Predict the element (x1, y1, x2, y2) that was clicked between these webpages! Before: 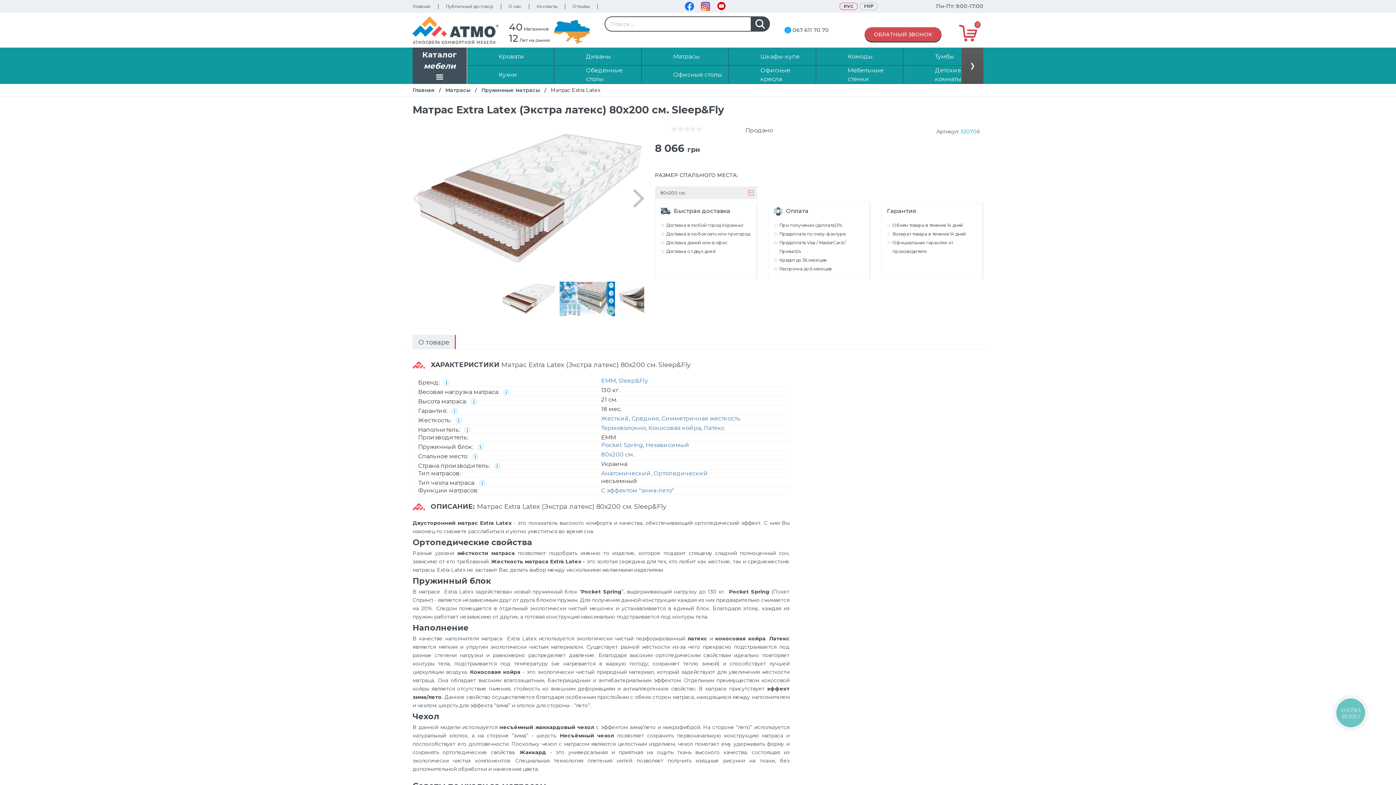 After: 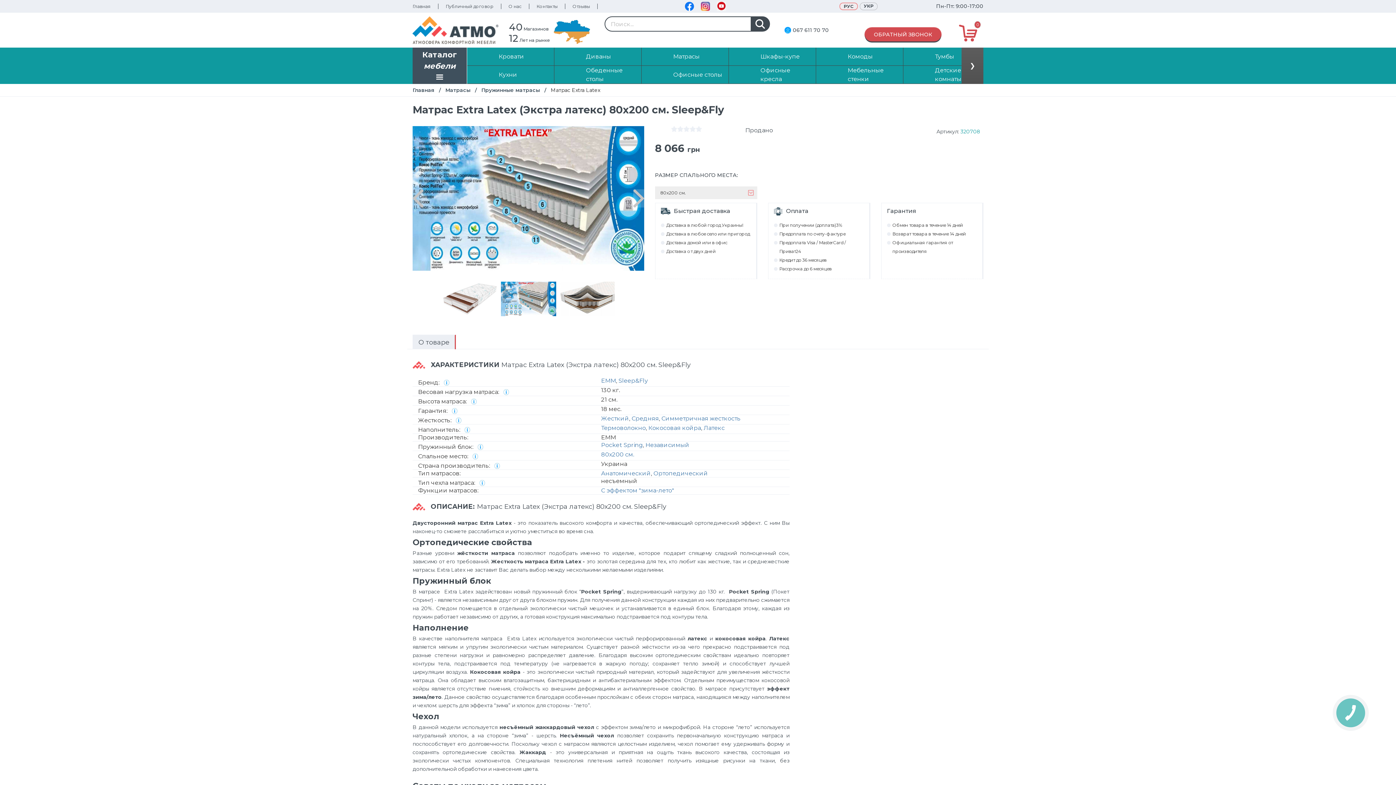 Action: bbox: (559, 295, 614, 302)